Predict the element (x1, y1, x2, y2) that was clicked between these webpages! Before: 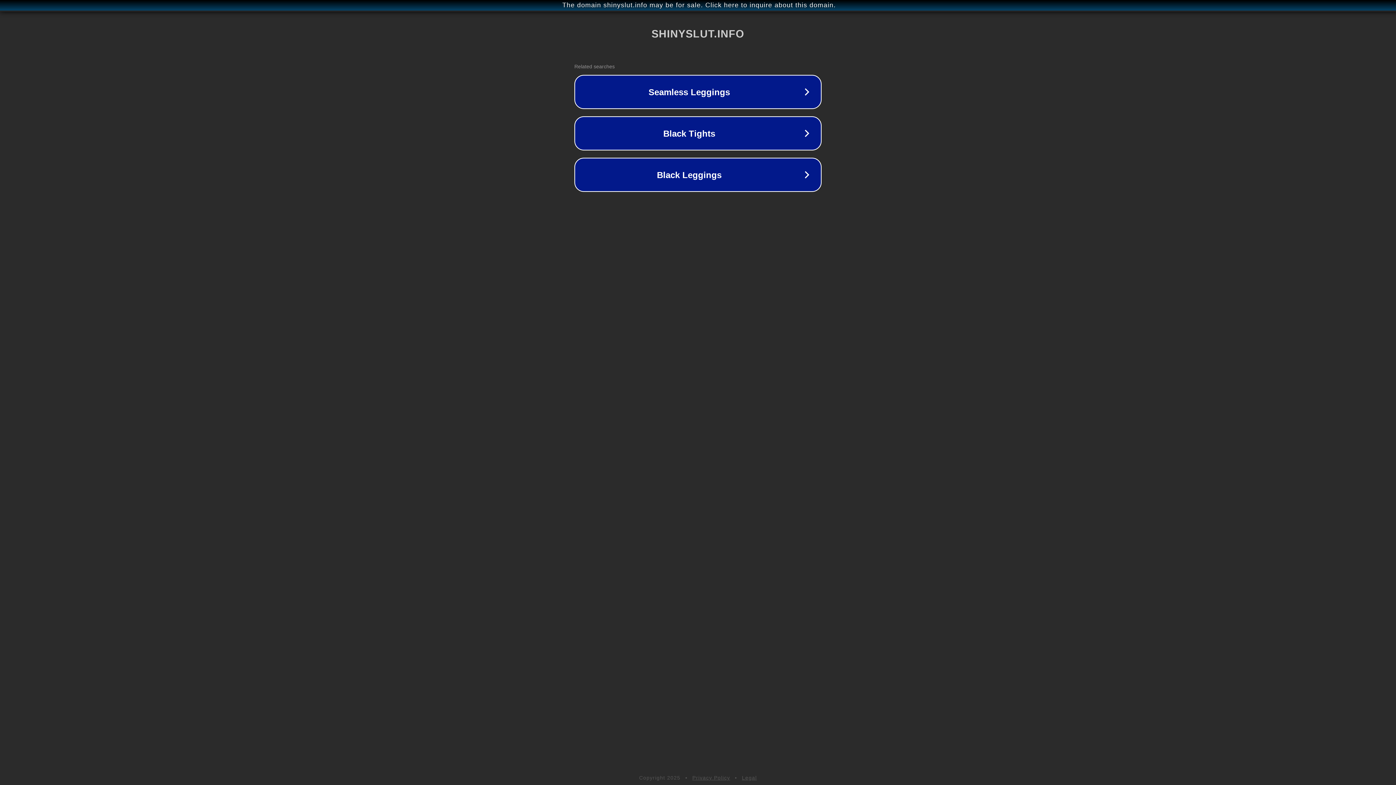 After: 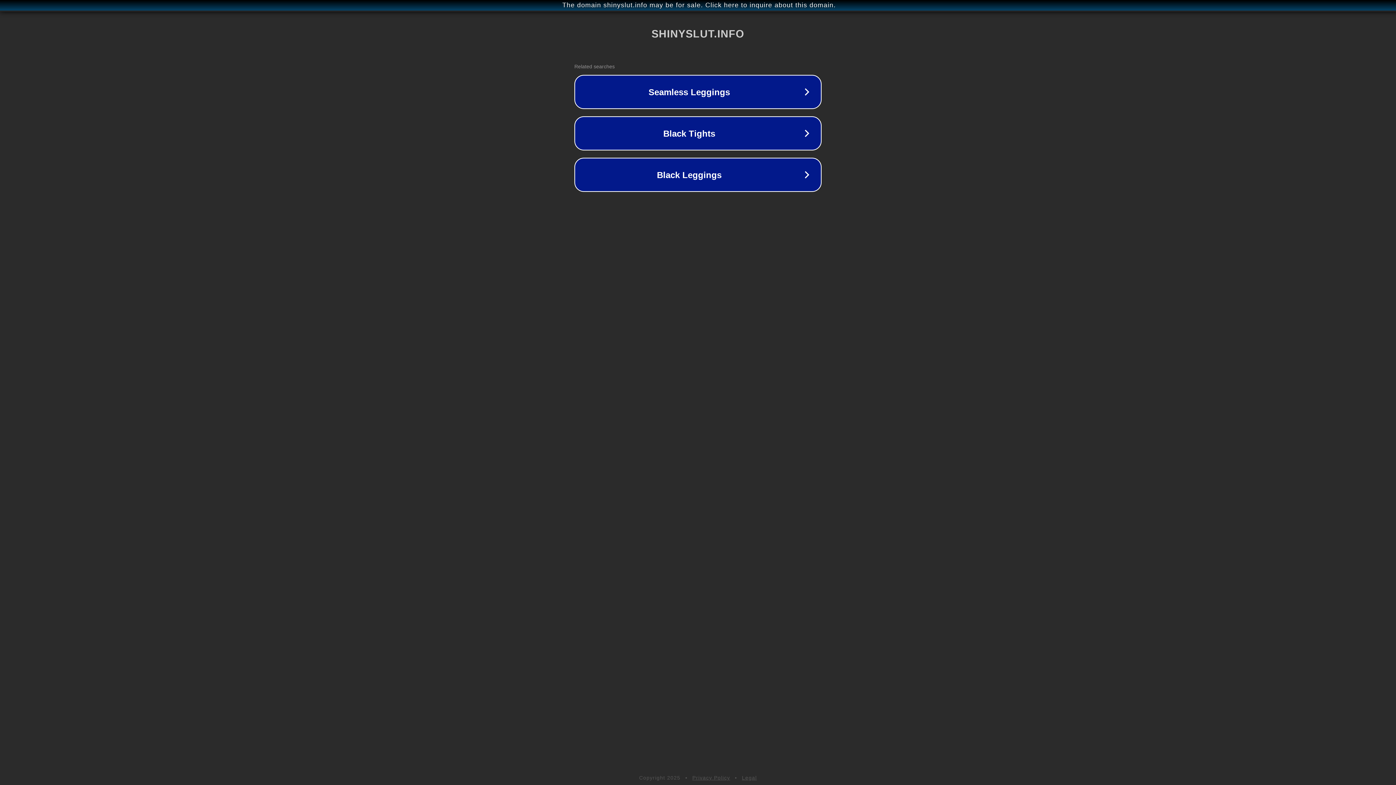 Action: label: Legal bbox: (742, 775, 757, 781)